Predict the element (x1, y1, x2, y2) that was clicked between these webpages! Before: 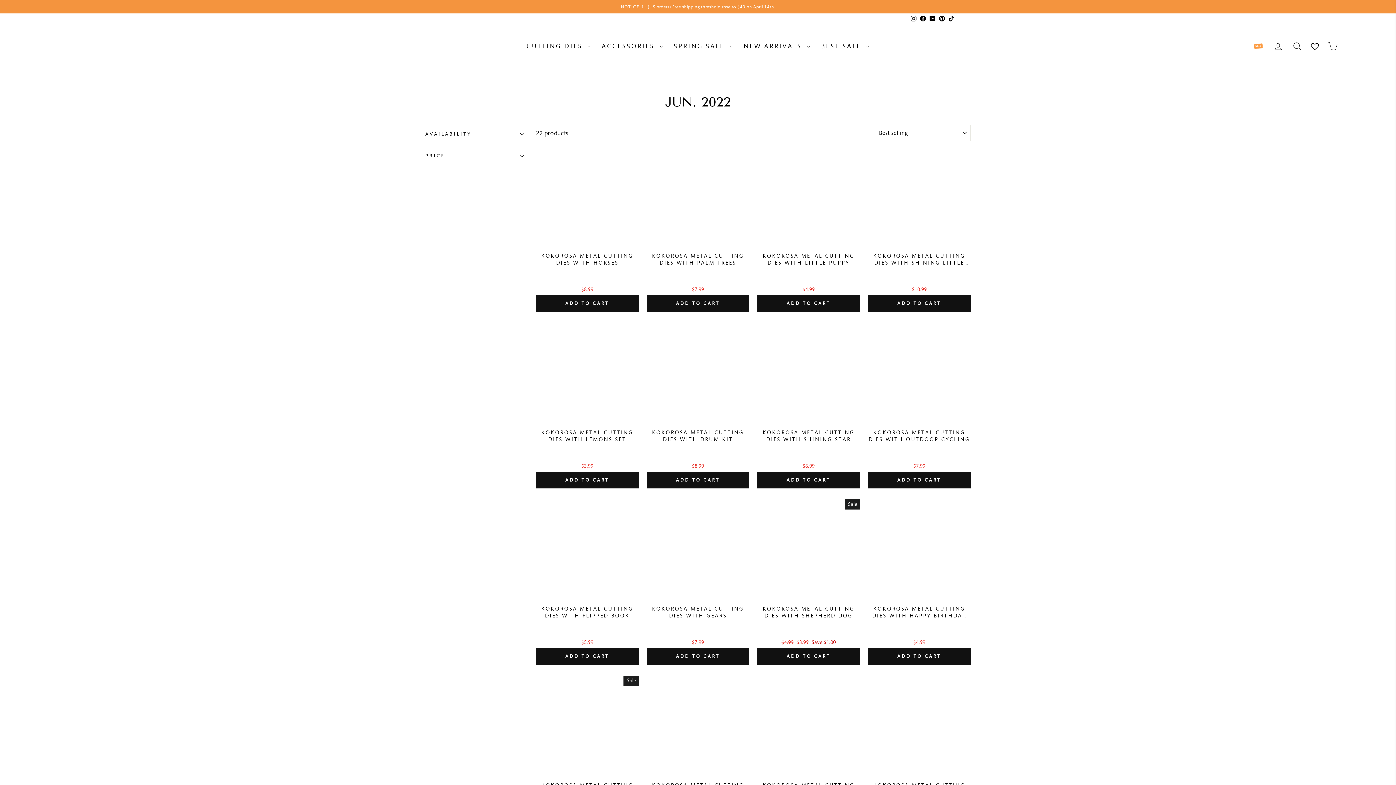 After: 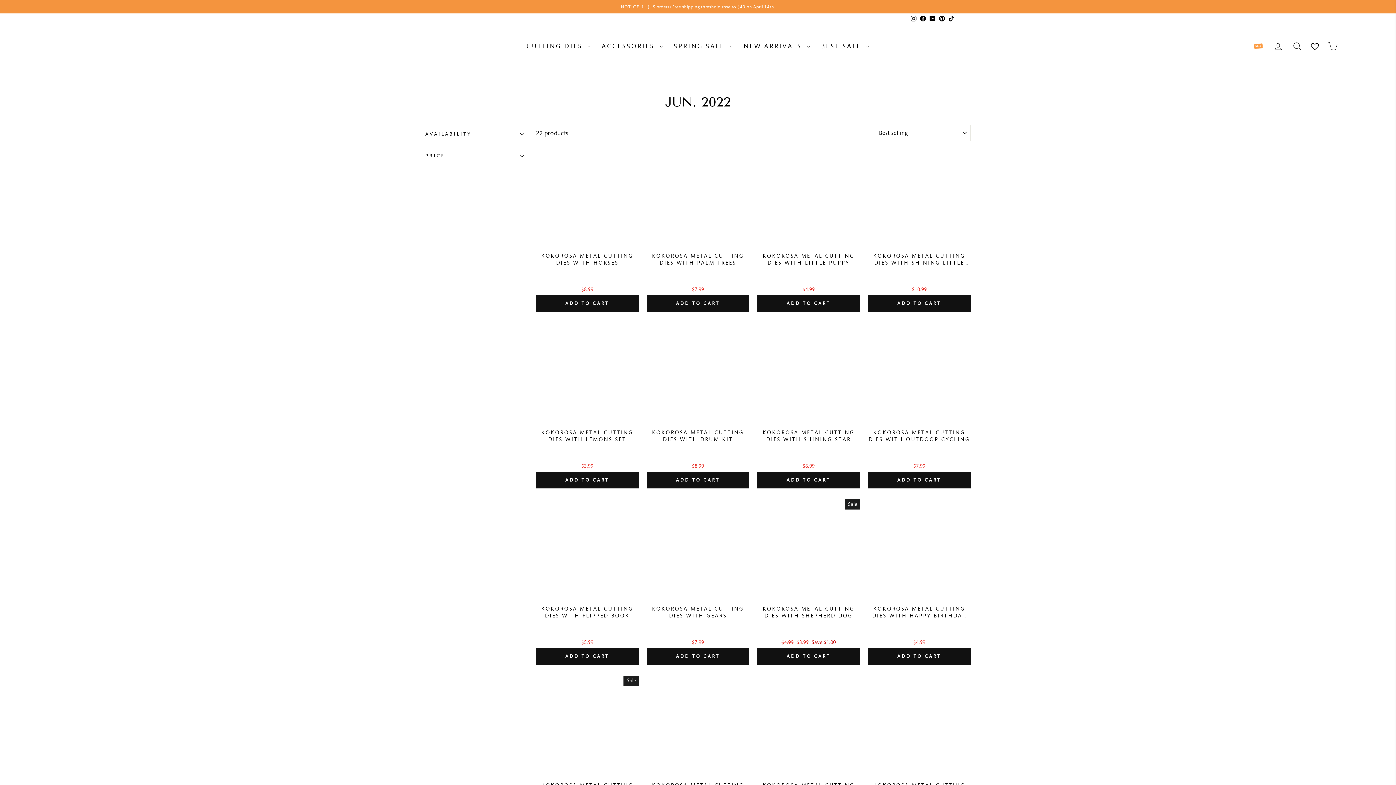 Action: label: PRICE bbox: (425, 146, 524, 164)